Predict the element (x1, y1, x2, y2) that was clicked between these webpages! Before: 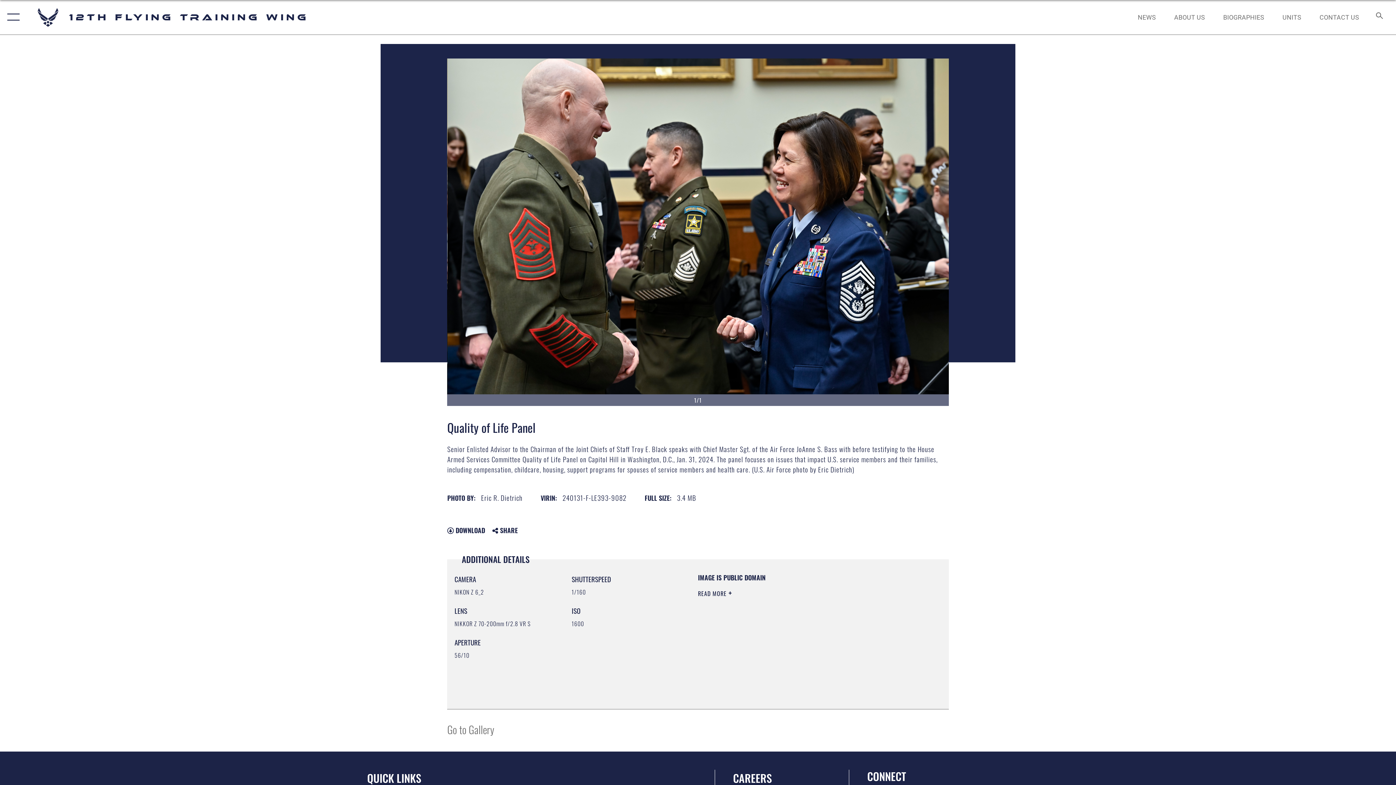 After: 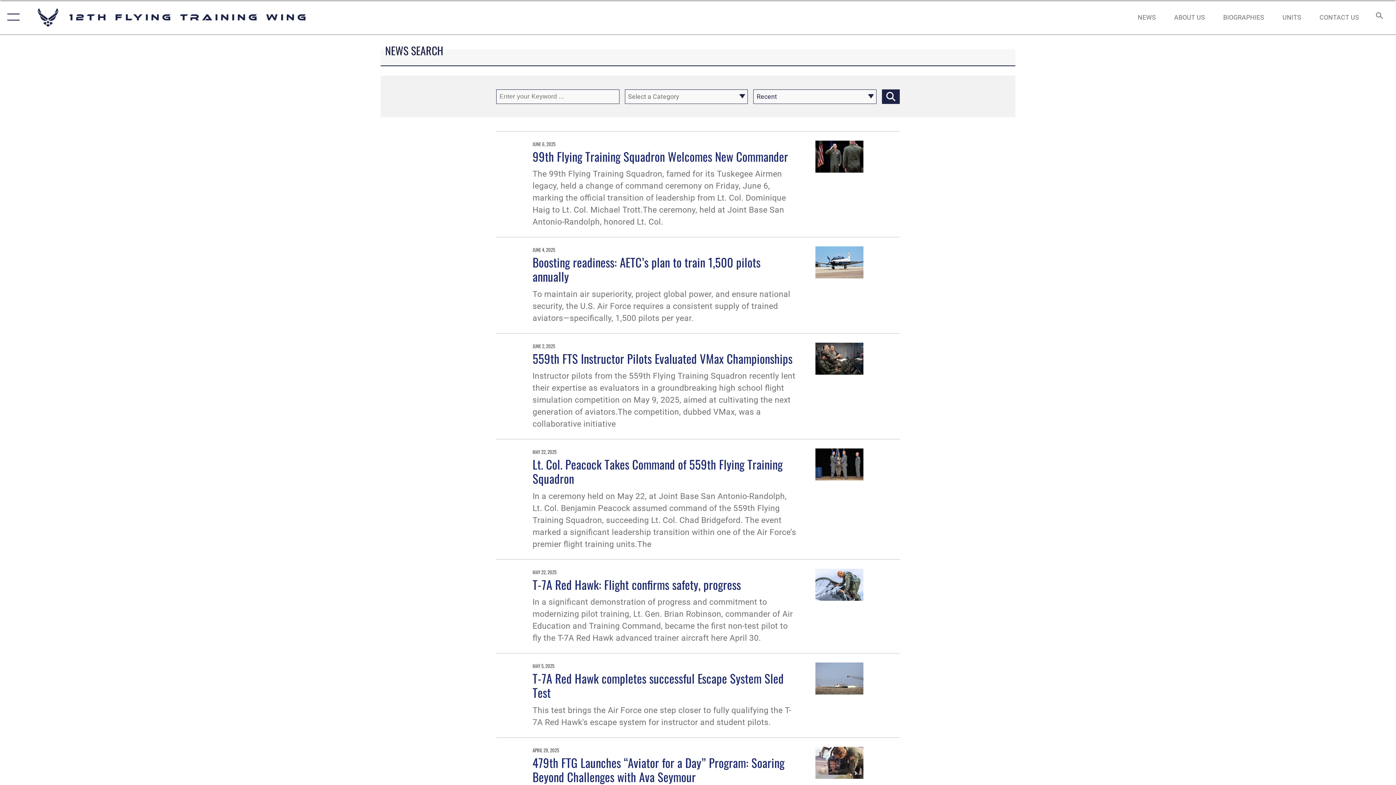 Action: bbox: (1131, 5, 1163, 28) label: NEWS